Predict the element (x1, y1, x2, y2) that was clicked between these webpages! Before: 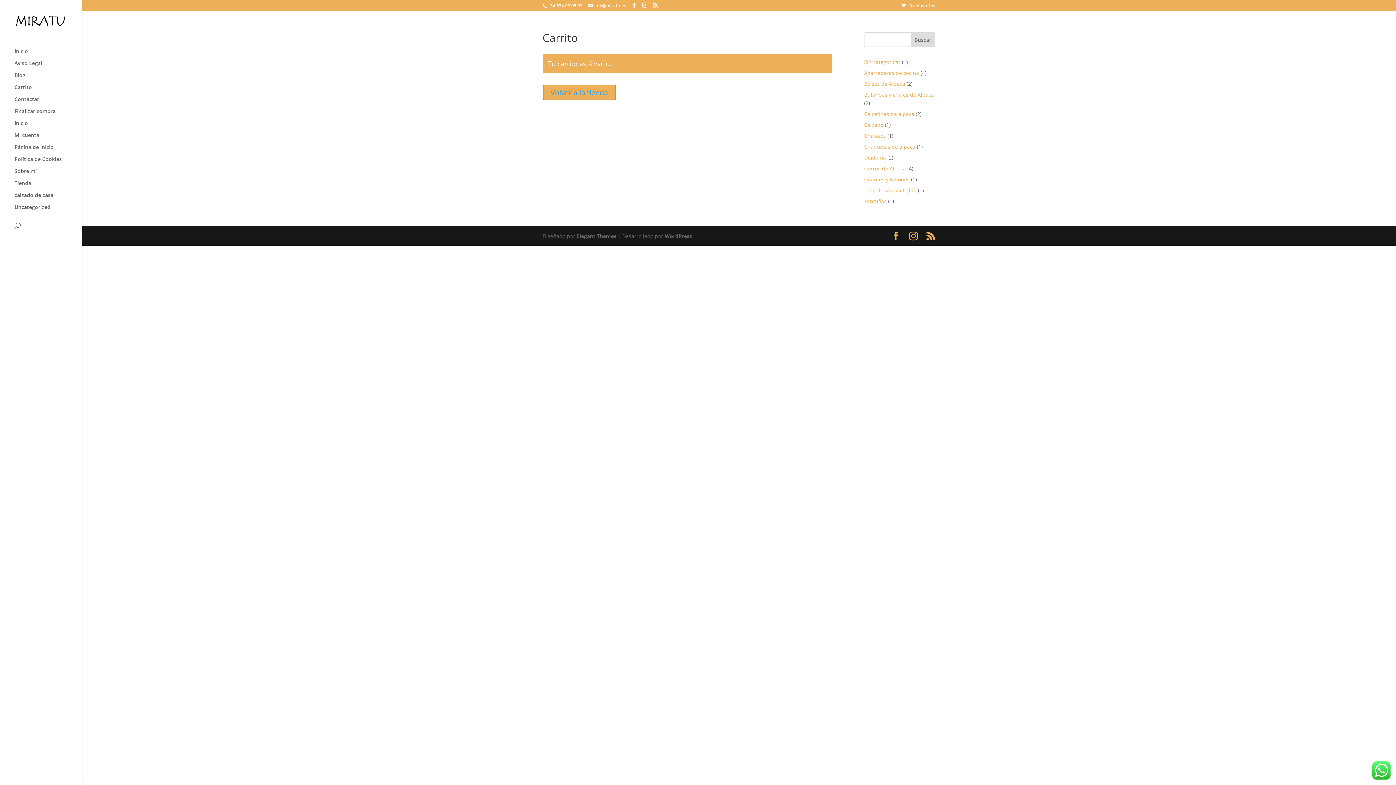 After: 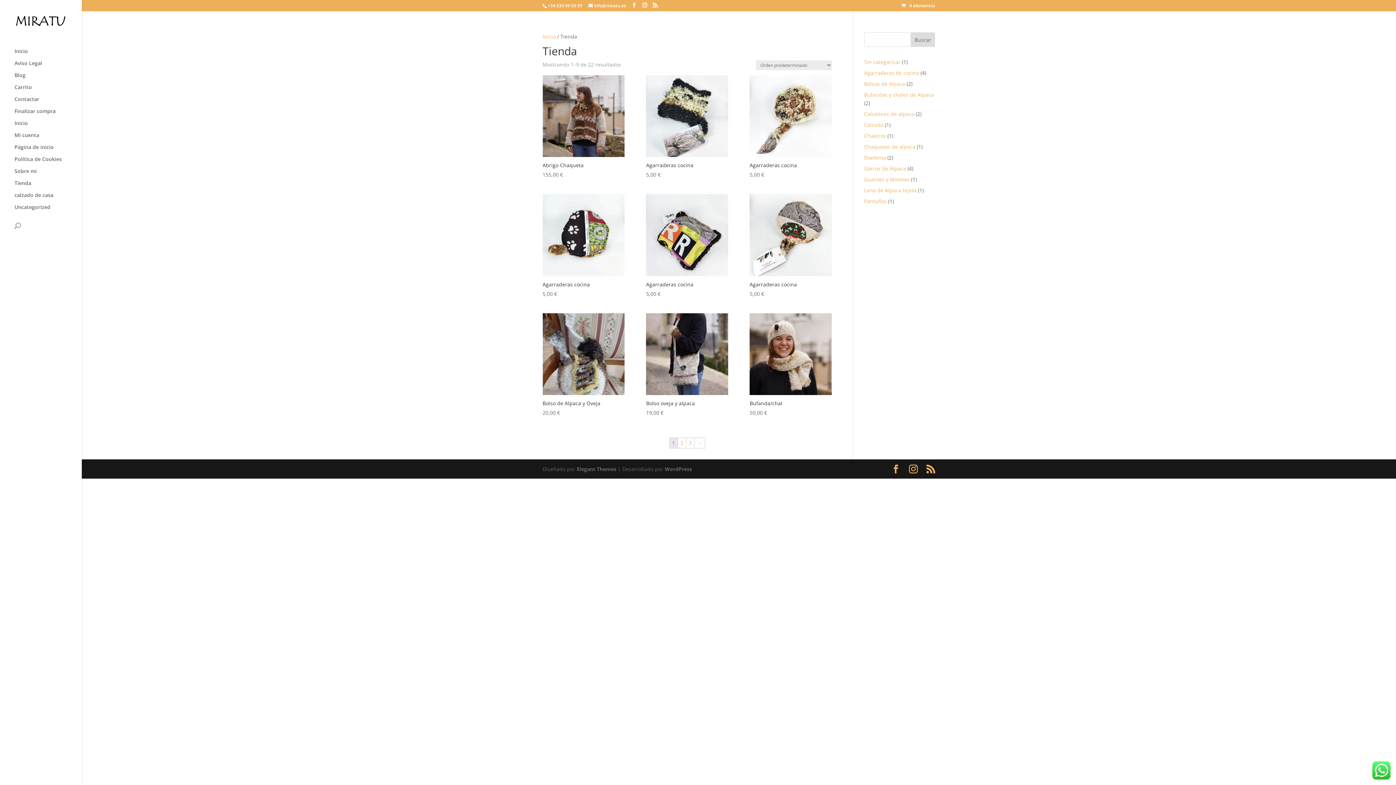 Action: label: Tienda bbox: (14, 180, 81, 192)